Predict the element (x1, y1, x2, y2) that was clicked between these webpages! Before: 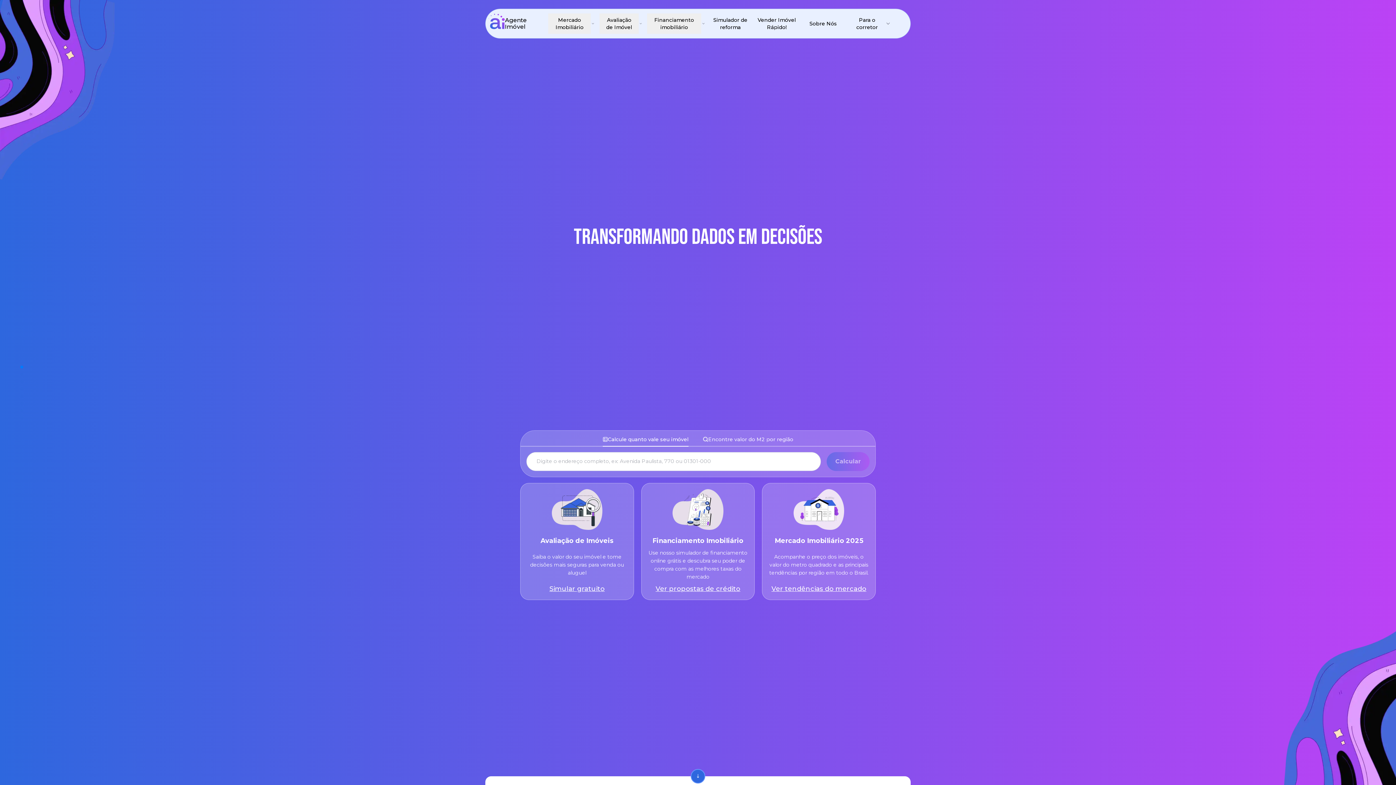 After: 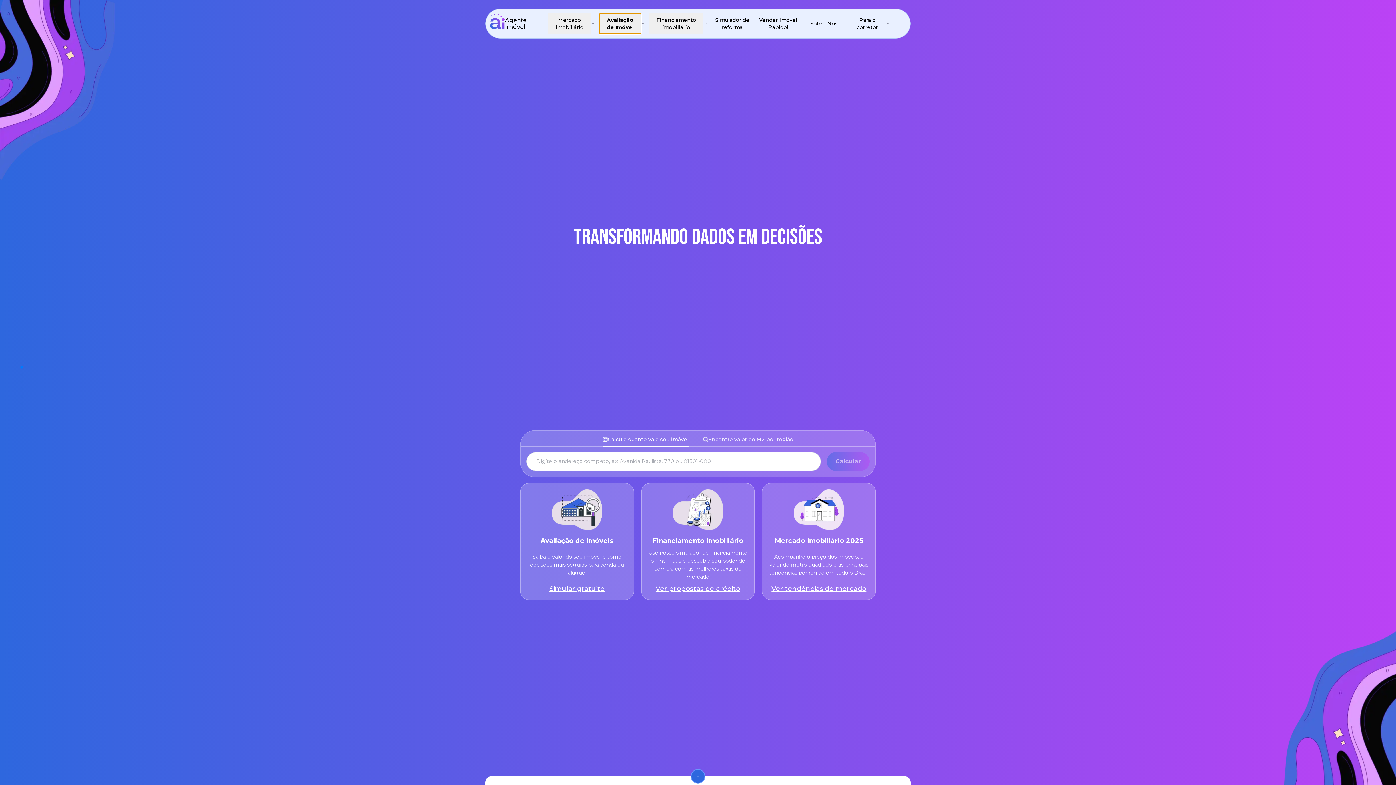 Action: label: Avaliação de Imóvel bbox: (599, 13, 639, 33)